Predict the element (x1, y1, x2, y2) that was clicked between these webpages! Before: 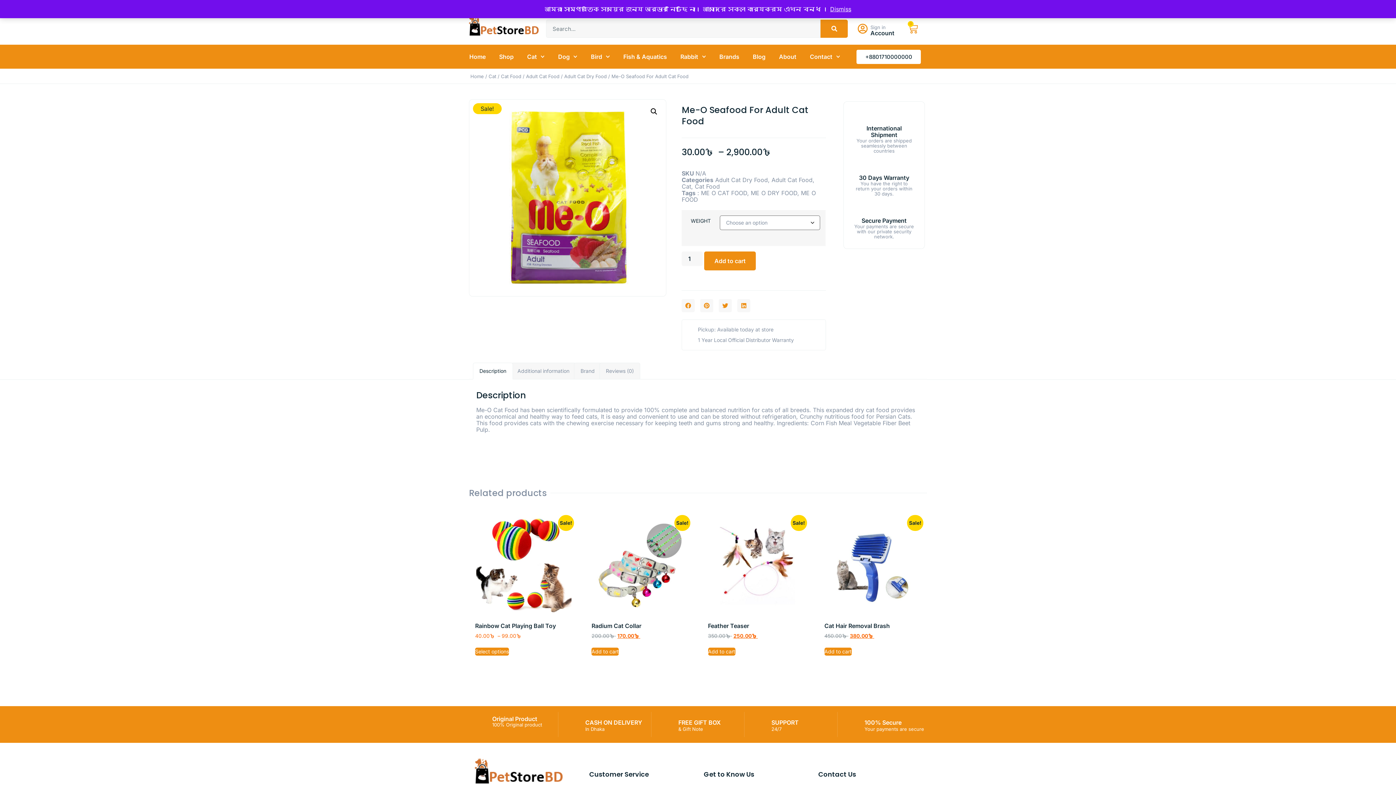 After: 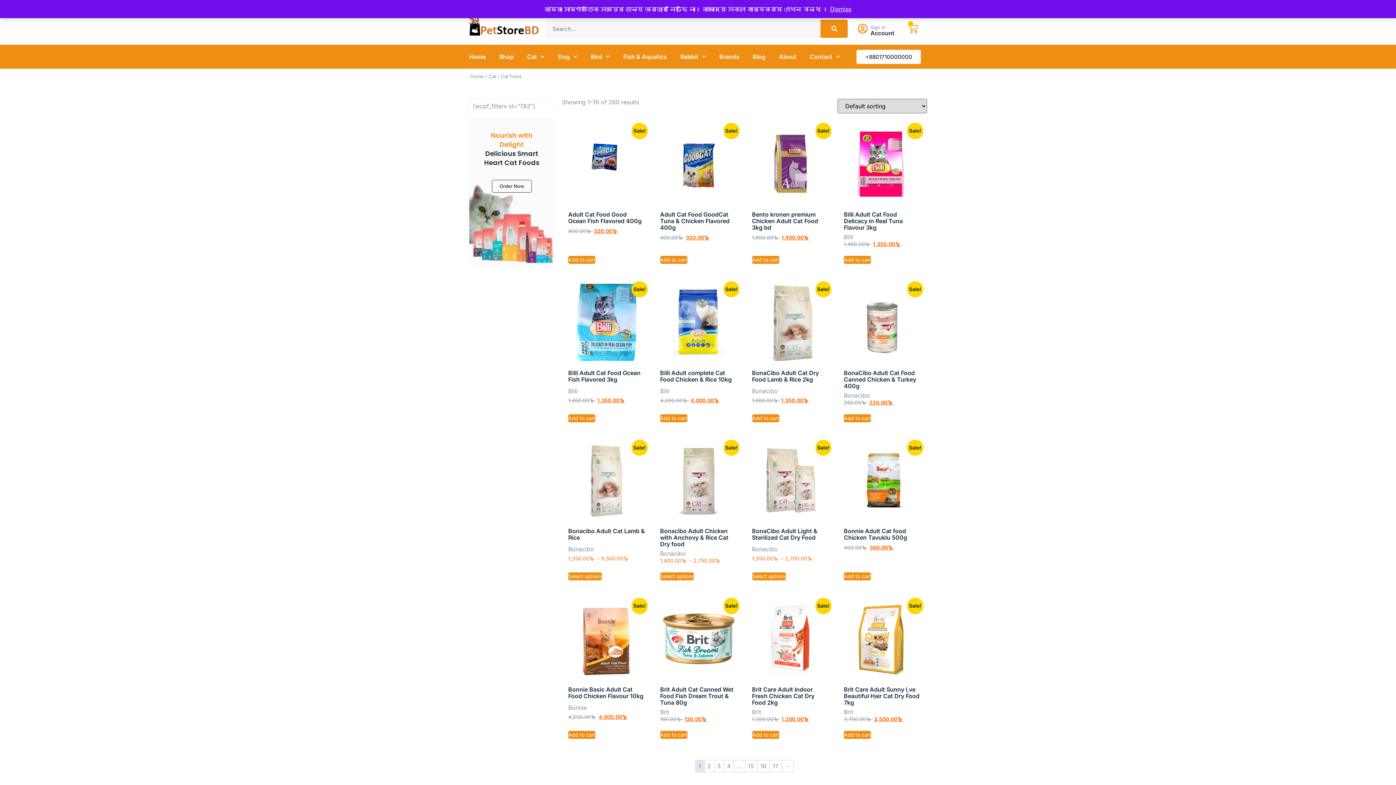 Action: label: Cat Food bbox: (501, 73, 521, 79)